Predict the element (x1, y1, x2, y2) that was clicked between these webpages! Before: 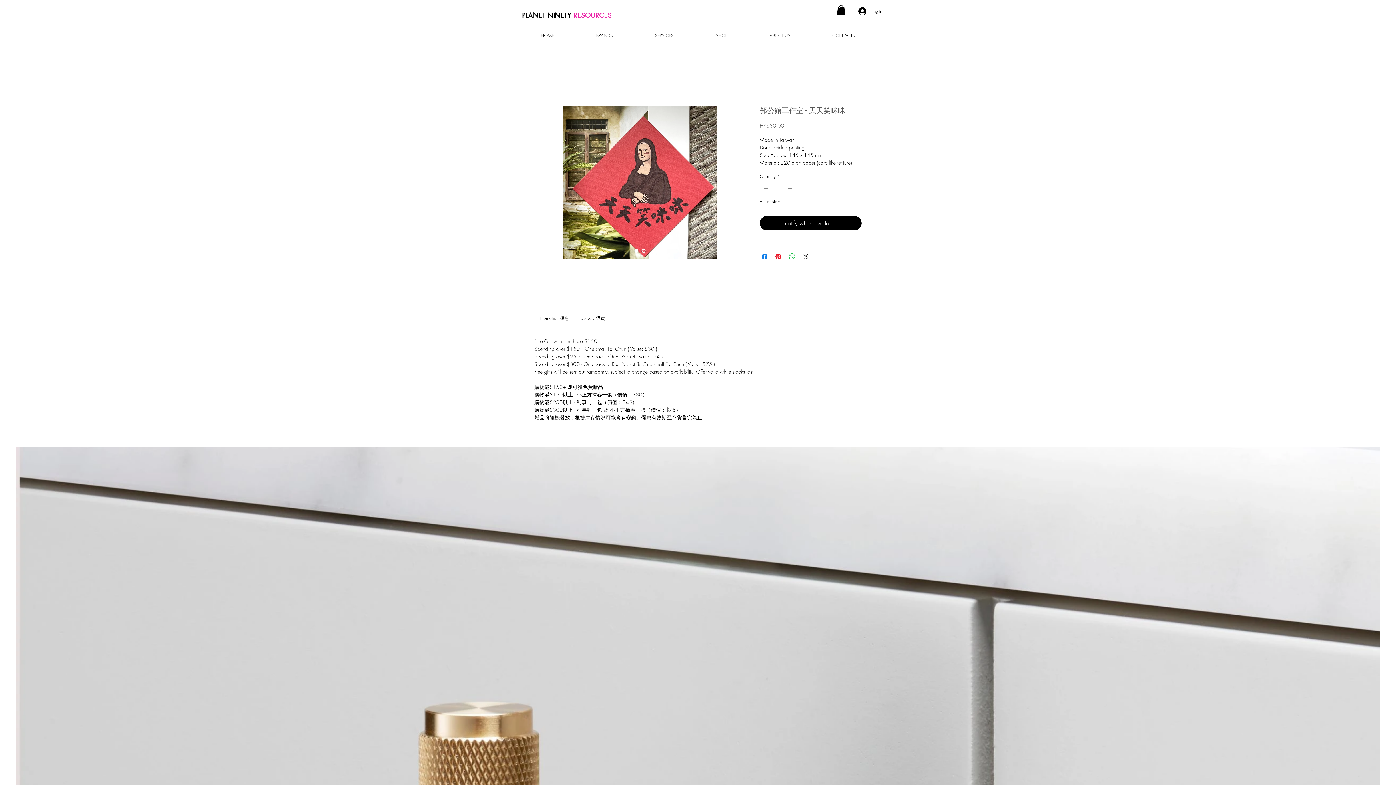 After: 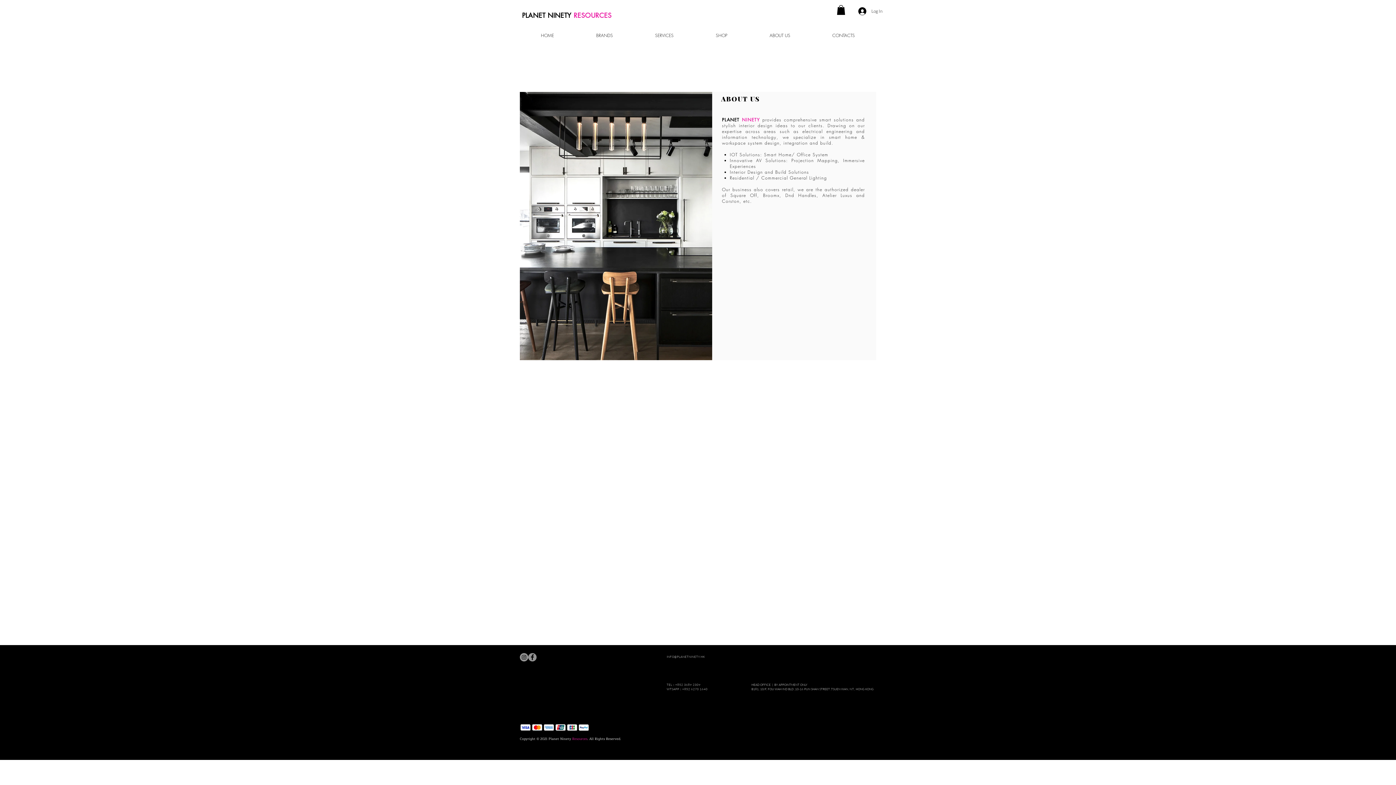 Action: label: ABOUT US bbox: (748, 26, 811, 44)